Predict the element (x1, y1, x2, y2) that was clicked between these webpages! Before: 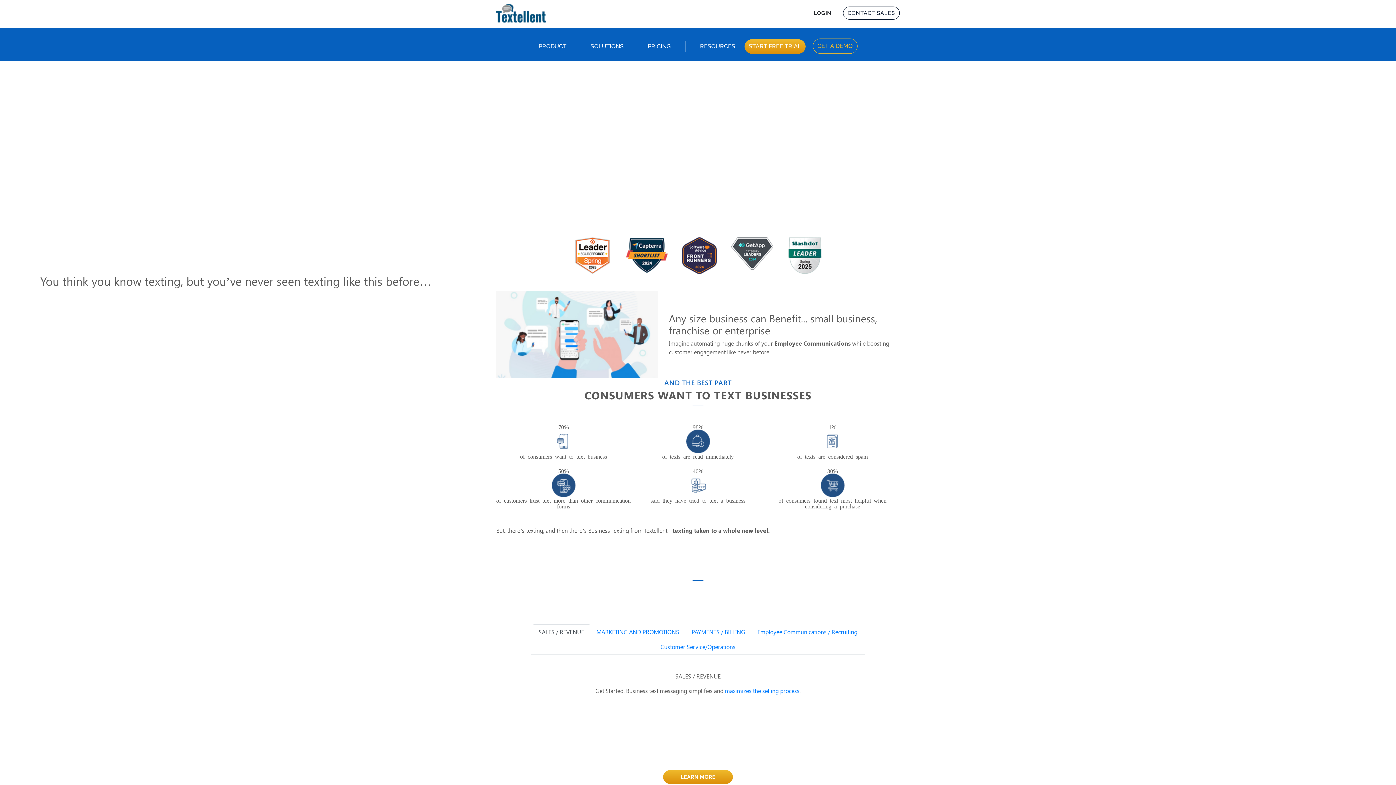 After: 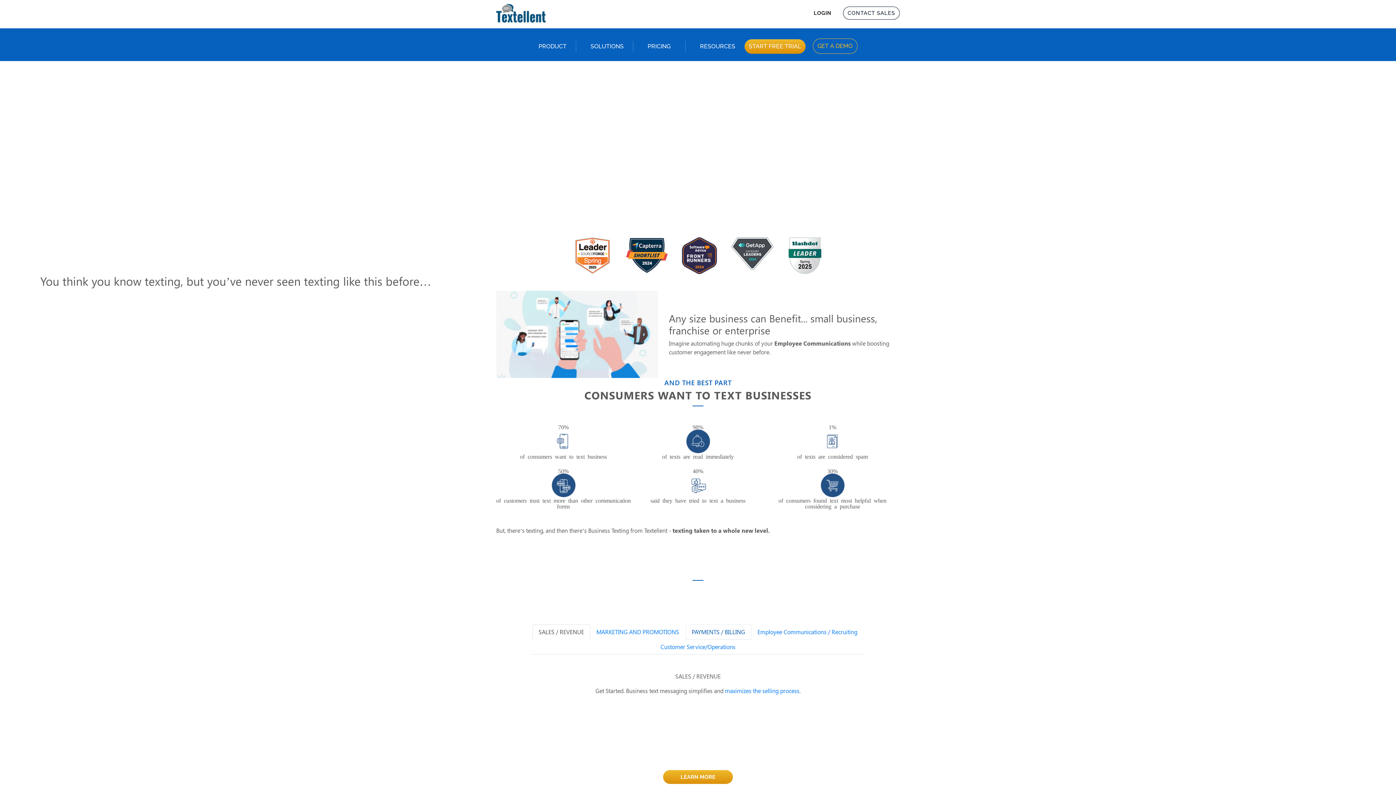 Action: label: PAYMENTS / BILLING bbox: (685, 624, 751, 640)